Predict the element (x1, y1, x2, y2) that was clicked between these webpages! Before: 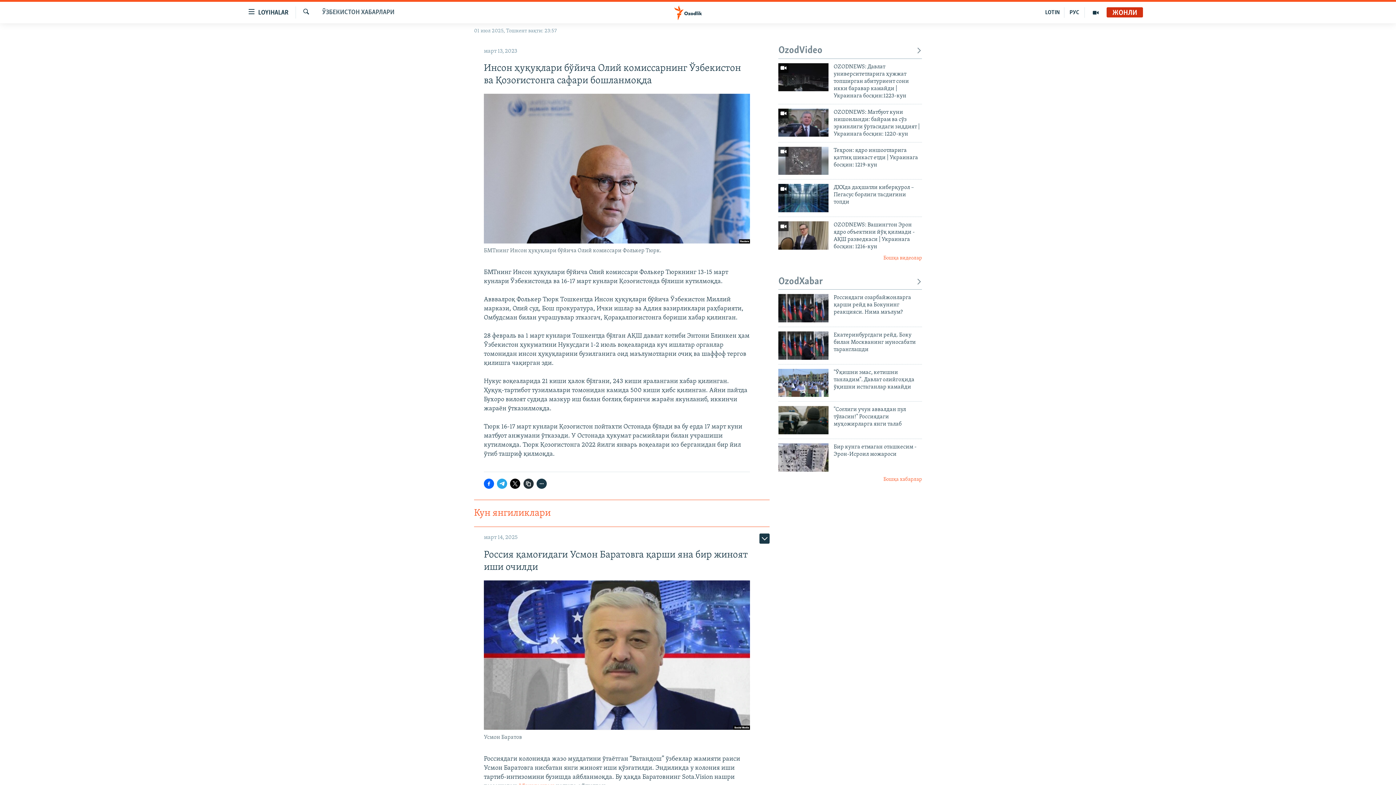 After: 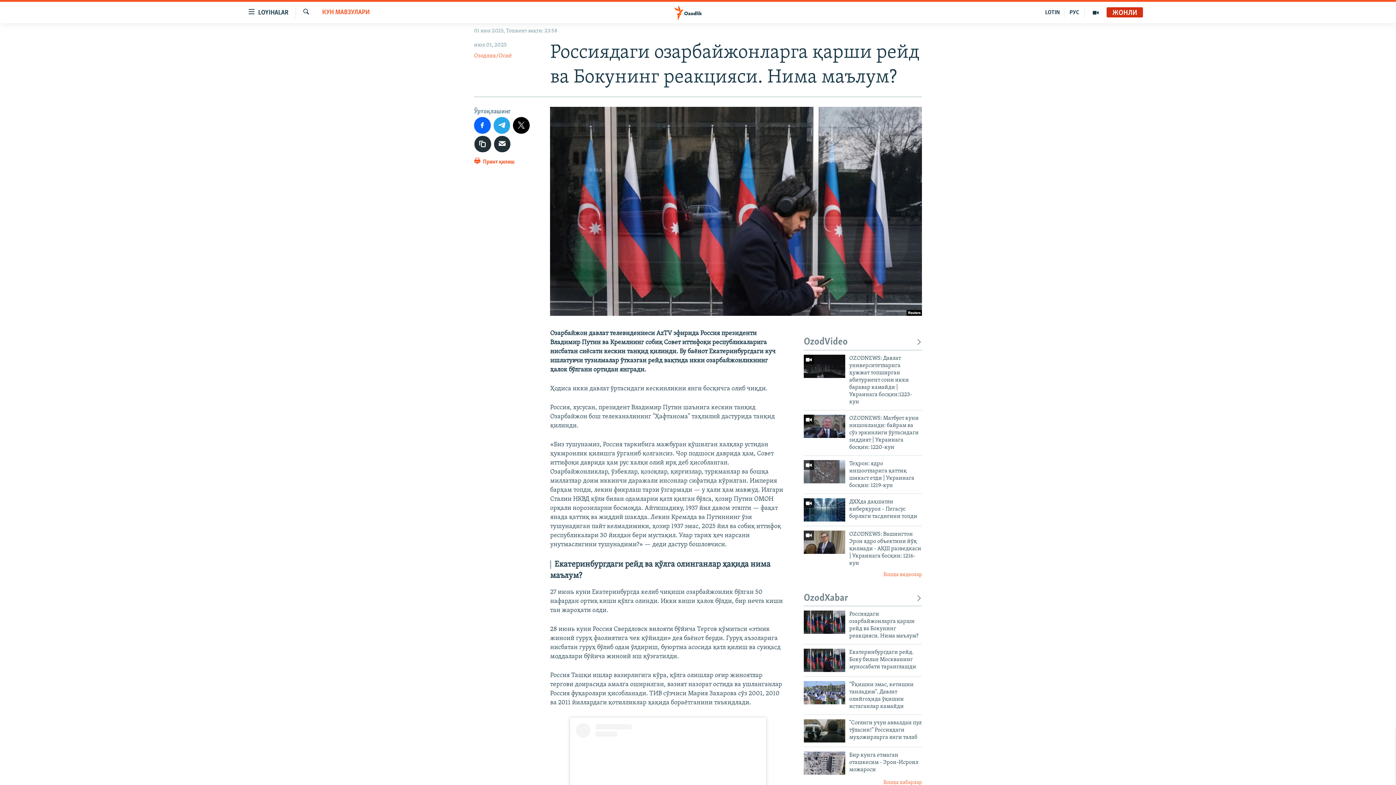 Action: bbox: (778, 294, 828, 322)